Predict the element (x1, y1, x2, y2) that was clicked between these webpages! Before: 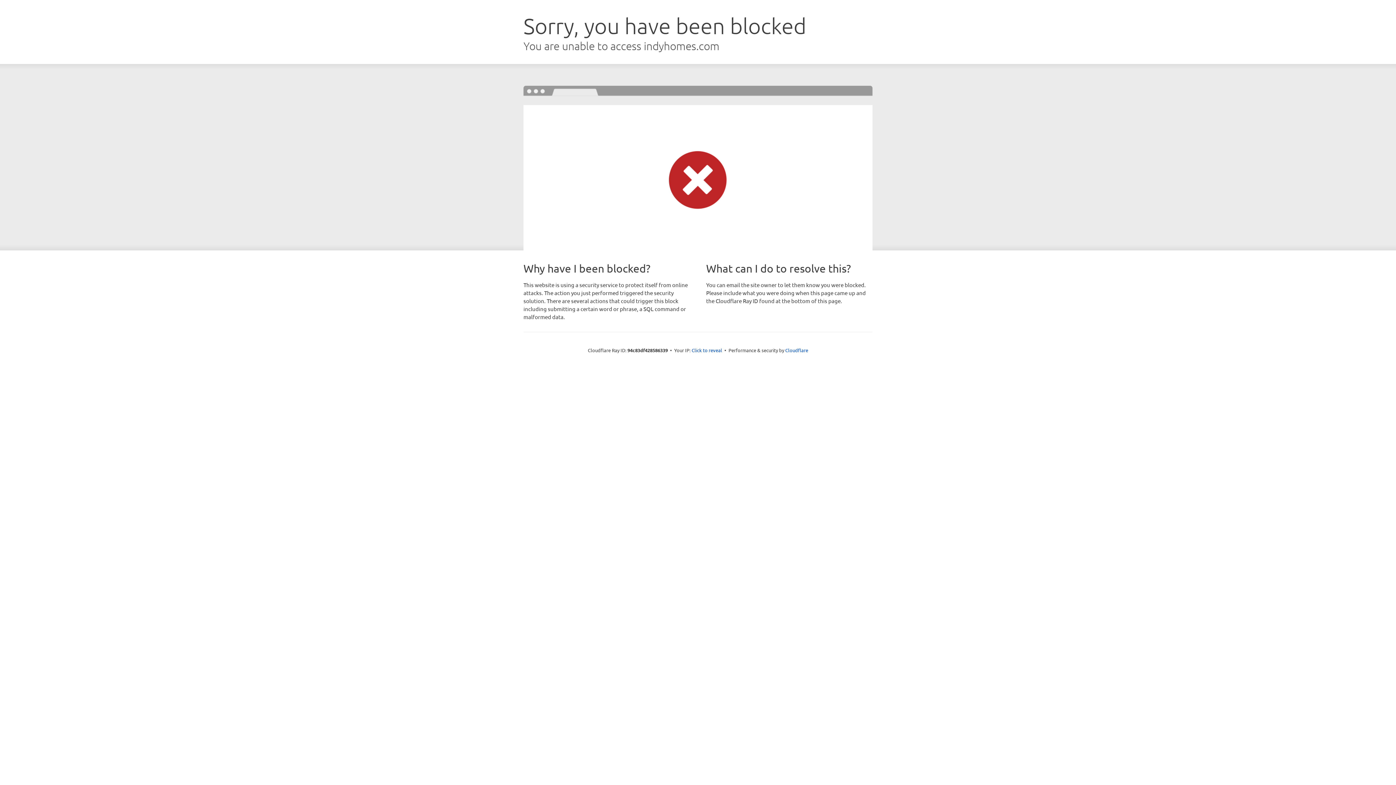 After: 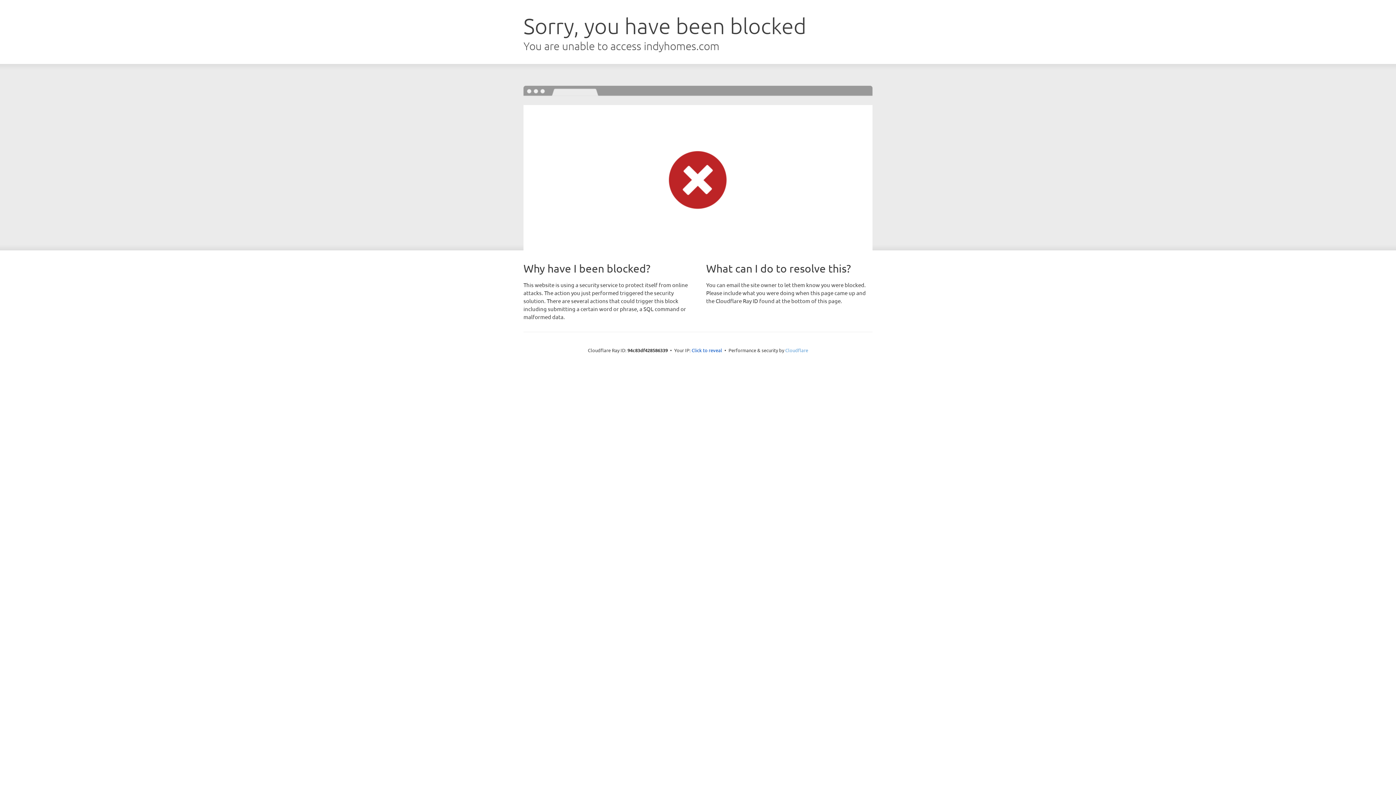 Action: bbox: (785, 347, 808, 353) label: Cloudflare